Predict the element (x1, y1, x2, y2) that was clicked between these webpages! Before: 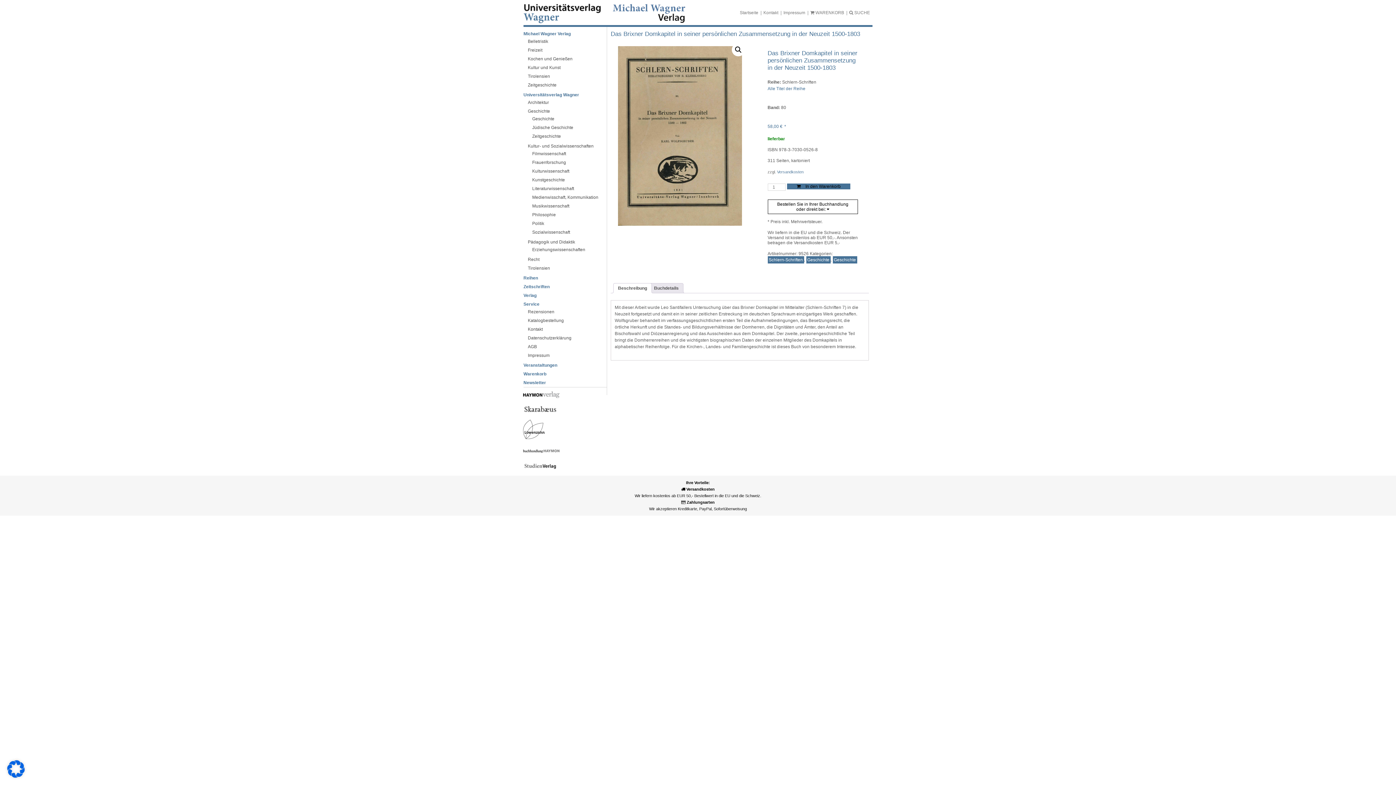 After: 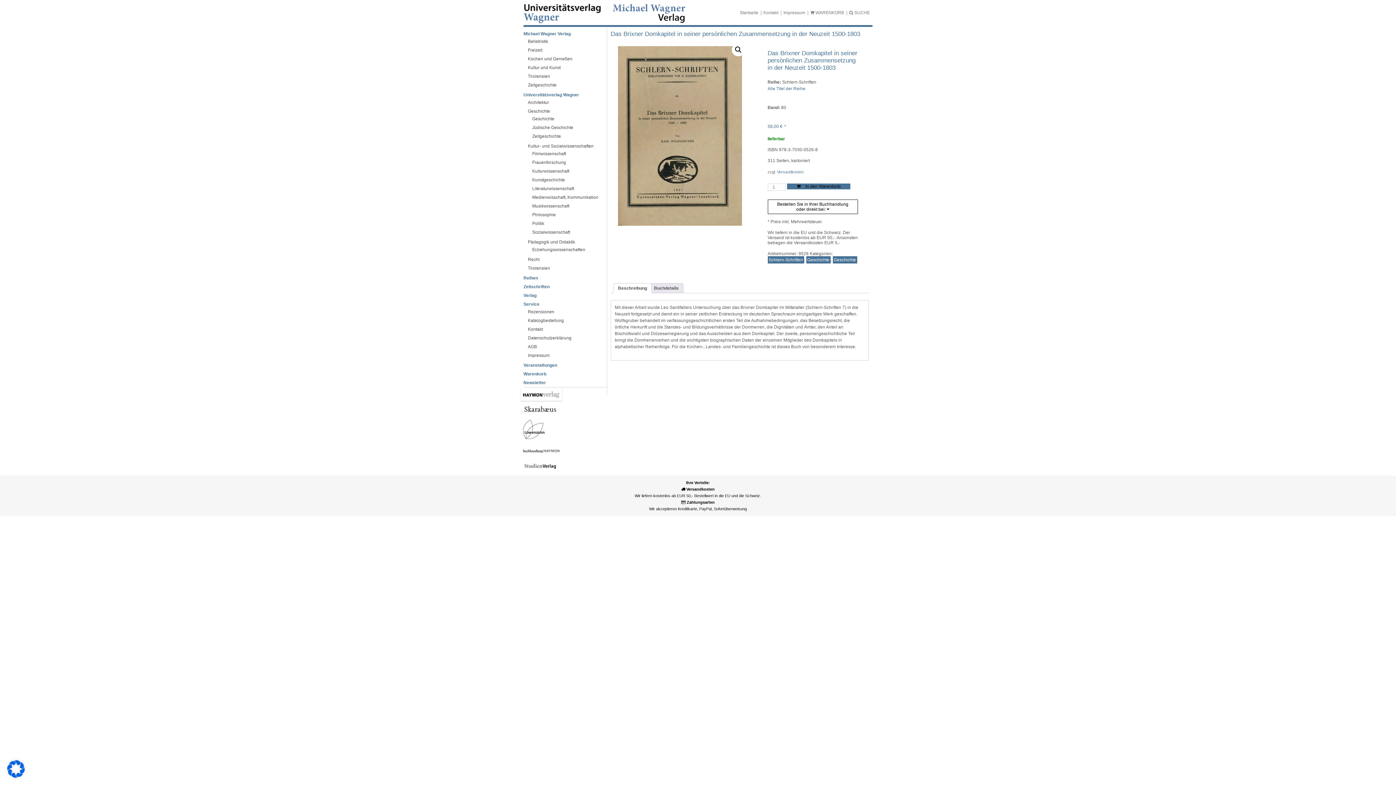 Action: bbox: (520, 387, 607, 402)